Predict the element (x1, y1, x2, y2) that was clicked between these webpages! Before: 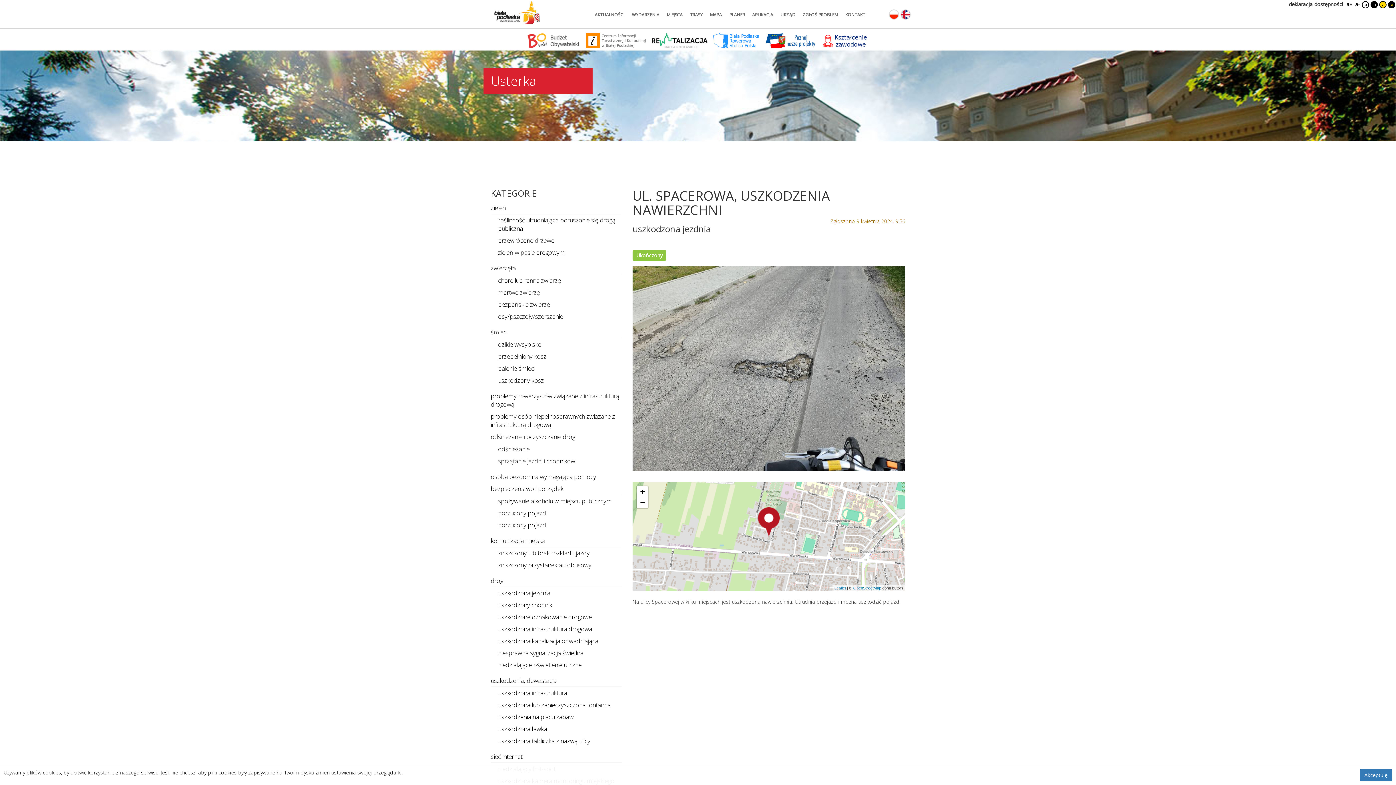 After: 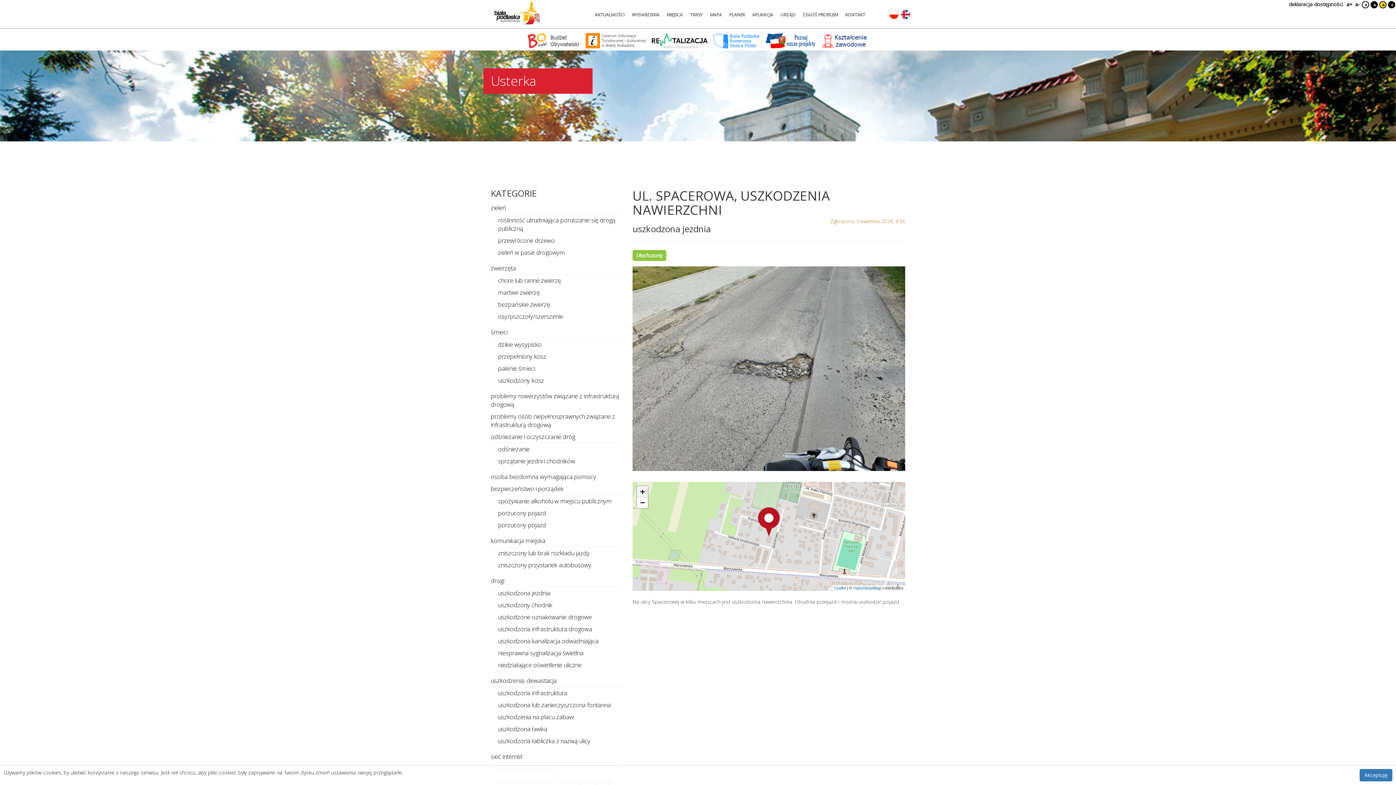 Action: label: Zoom in bbox: (637, 486, 648, 497)